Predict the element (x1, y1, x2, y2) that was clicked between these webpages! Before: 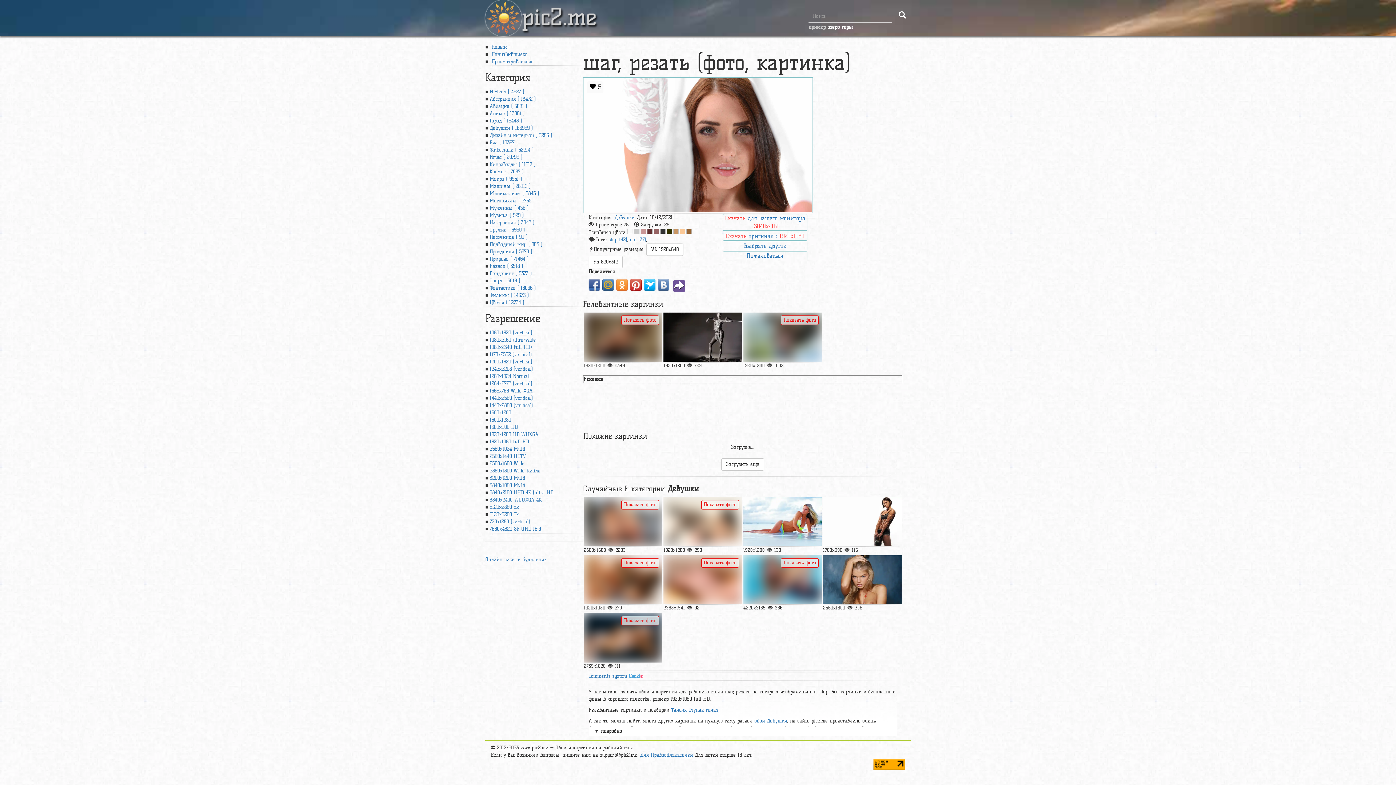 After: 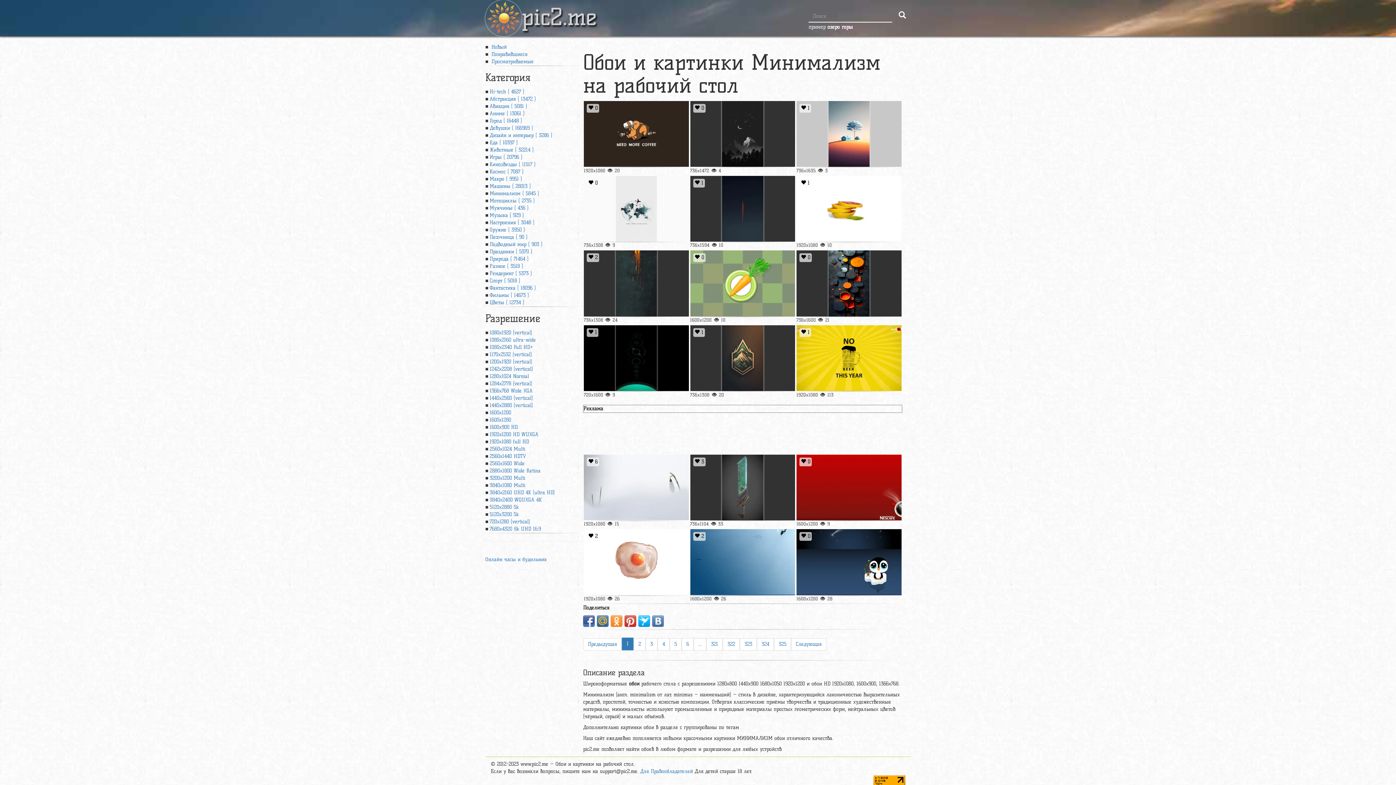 Action: bbox: (489, 190, 539, 196) label: Минимализм ( 5845 )